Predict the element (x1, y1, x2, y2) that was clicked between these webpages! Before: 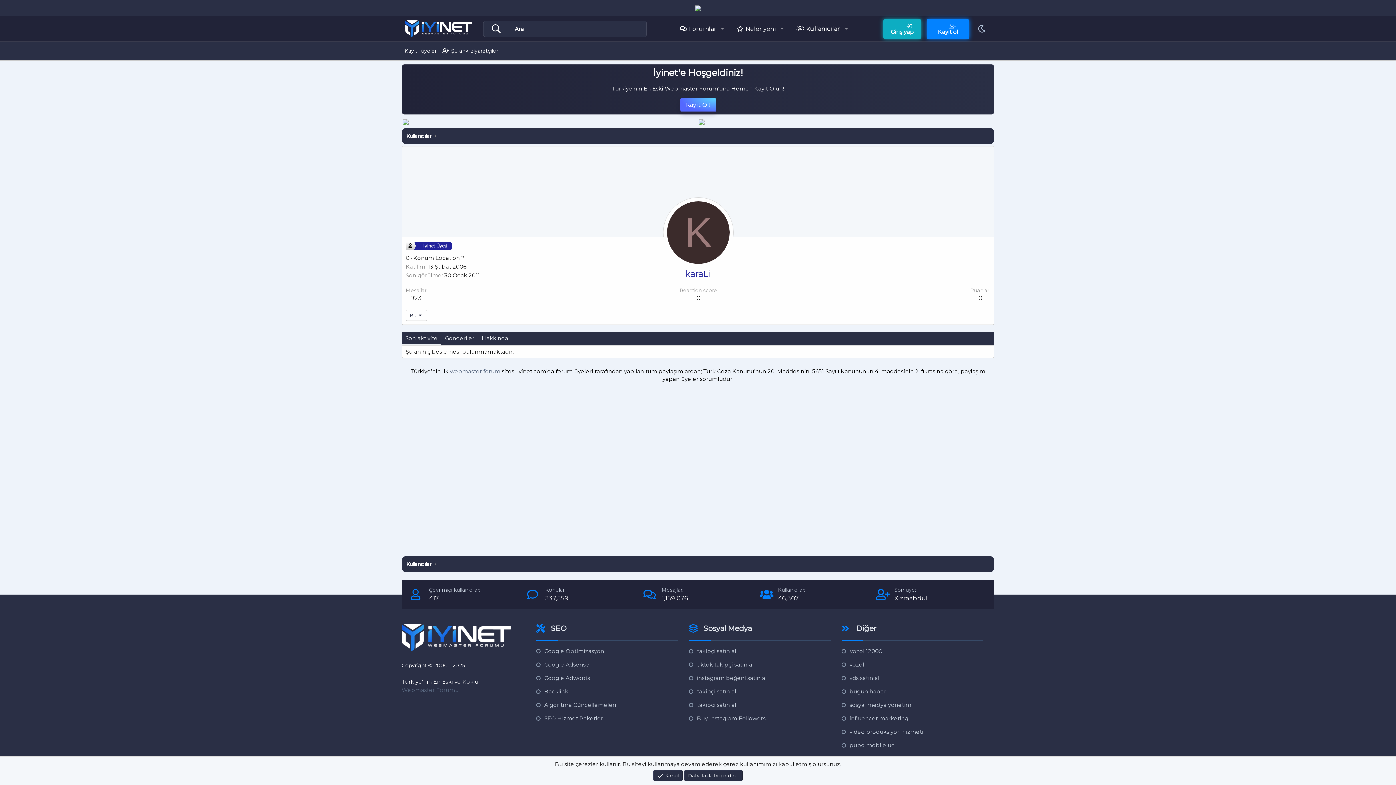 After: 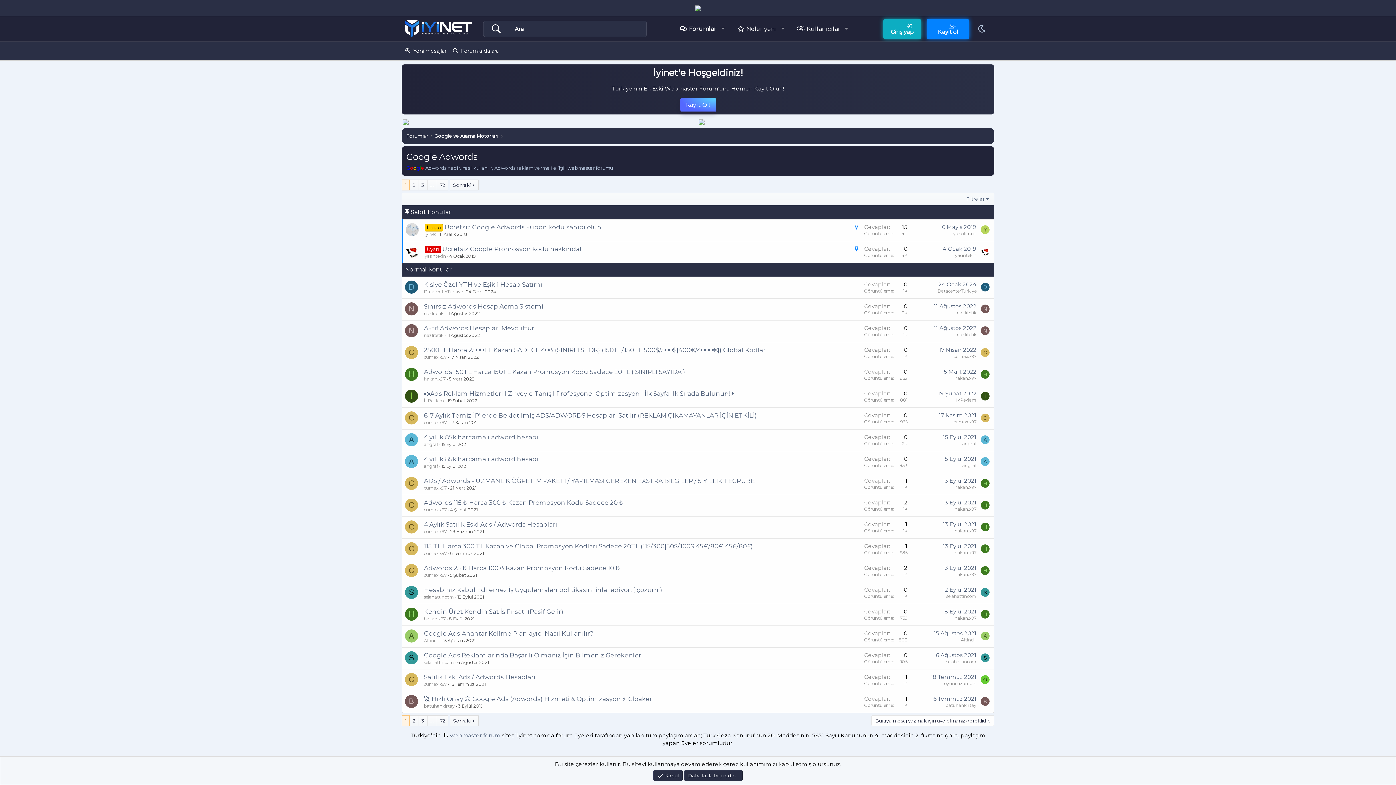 Action: bbox: (536, 674, 590, 682) label: Google Adwords